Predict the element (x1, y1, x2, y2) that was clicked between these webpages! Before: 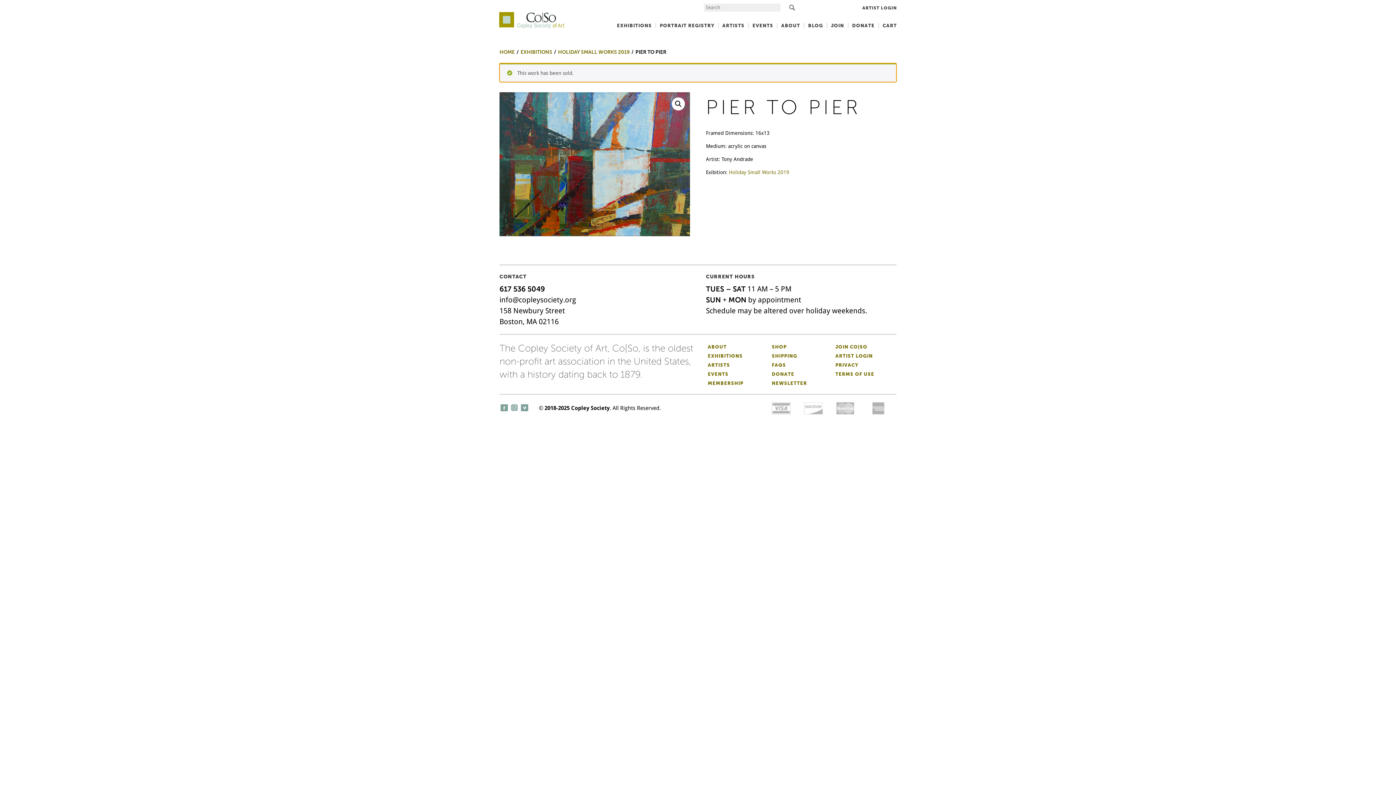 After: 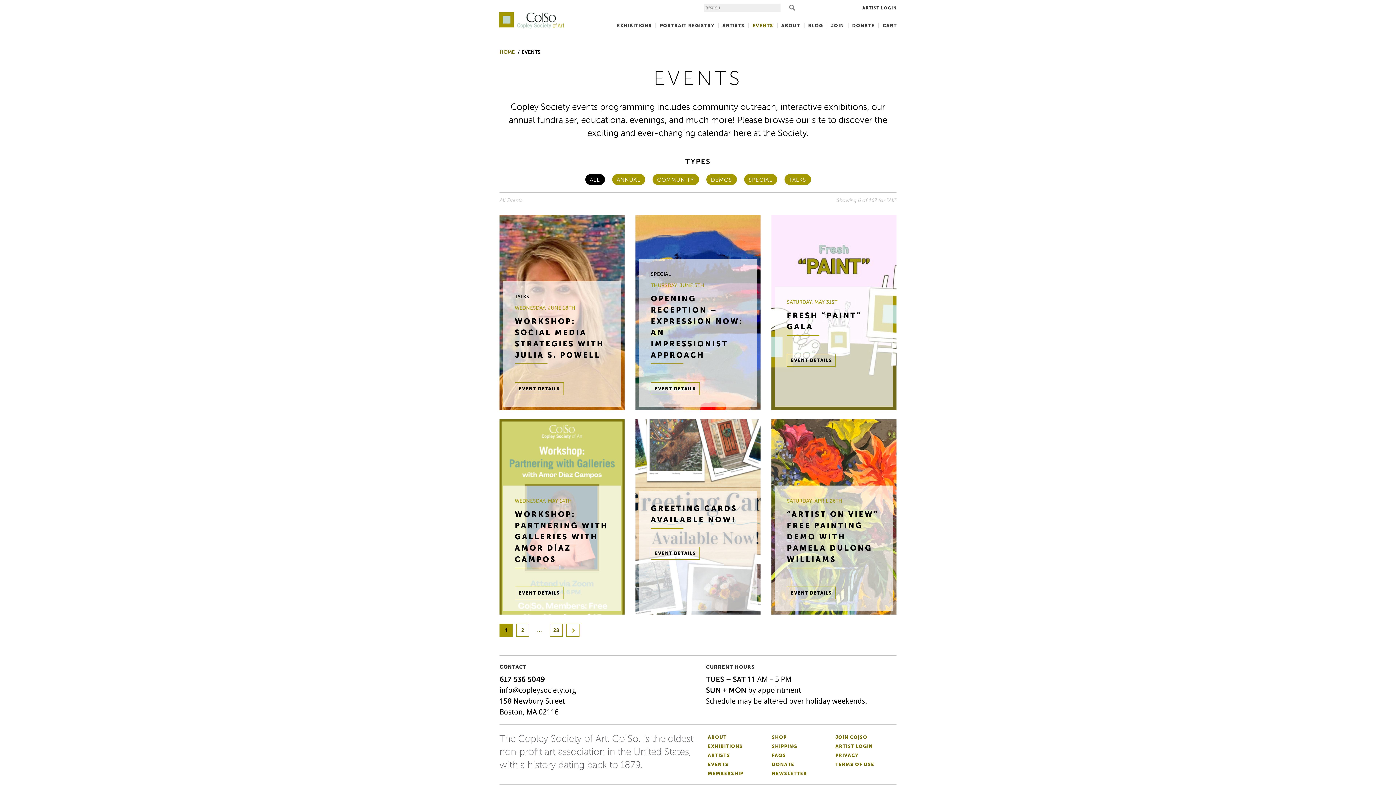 Action: bbox: (752, 22, 773, 28) label: EVENTS